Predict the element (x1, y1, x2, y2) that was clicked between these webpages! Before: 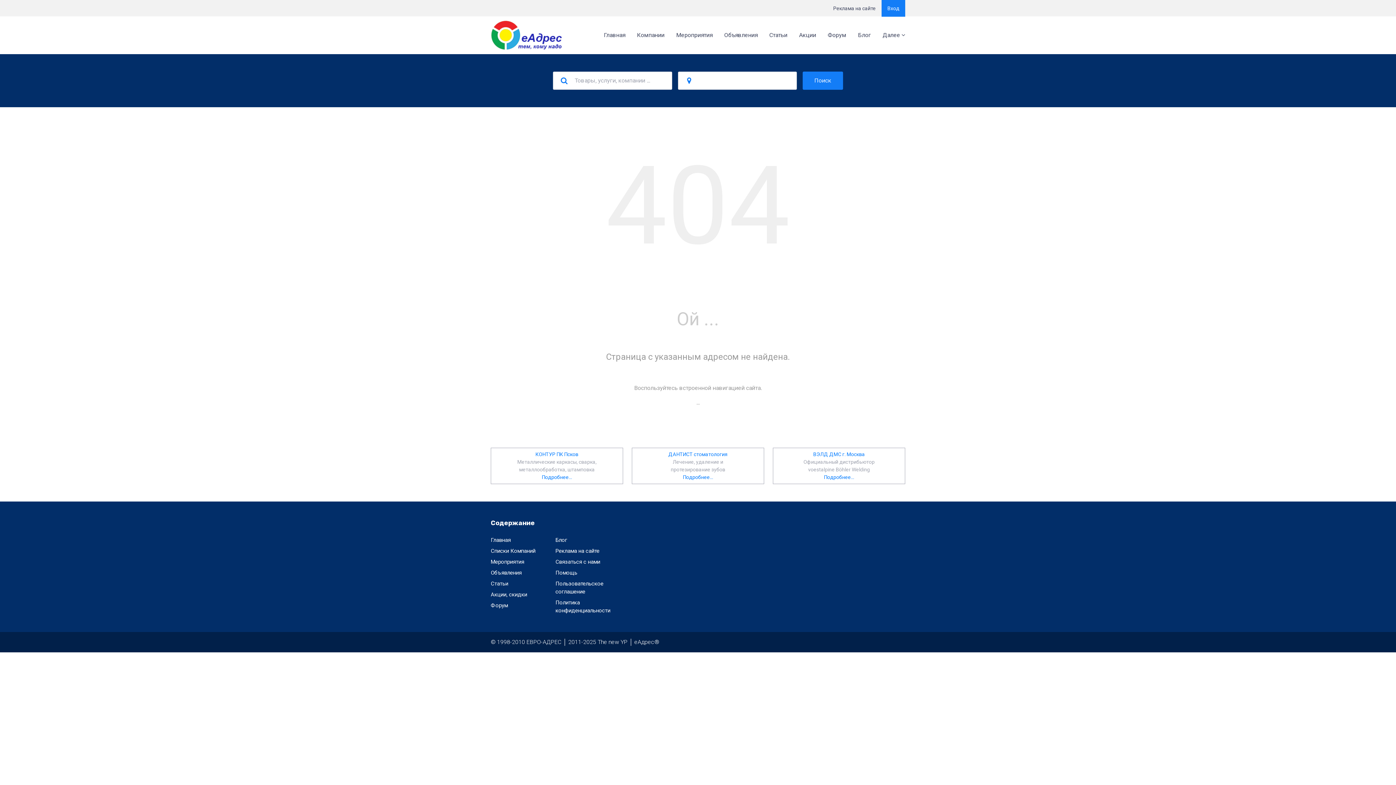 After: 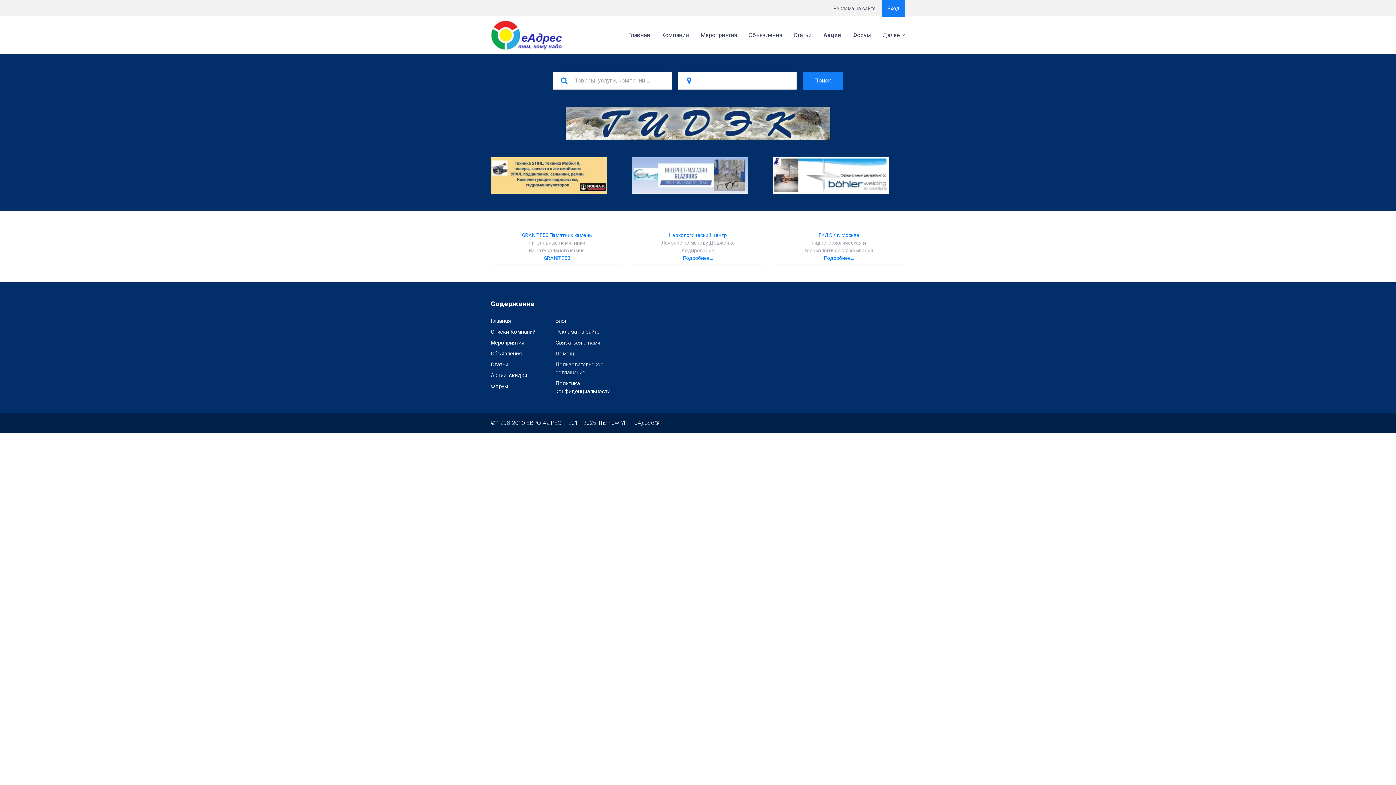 Action: label: Акции, скидки bbox: (490, 590, 549, 598)